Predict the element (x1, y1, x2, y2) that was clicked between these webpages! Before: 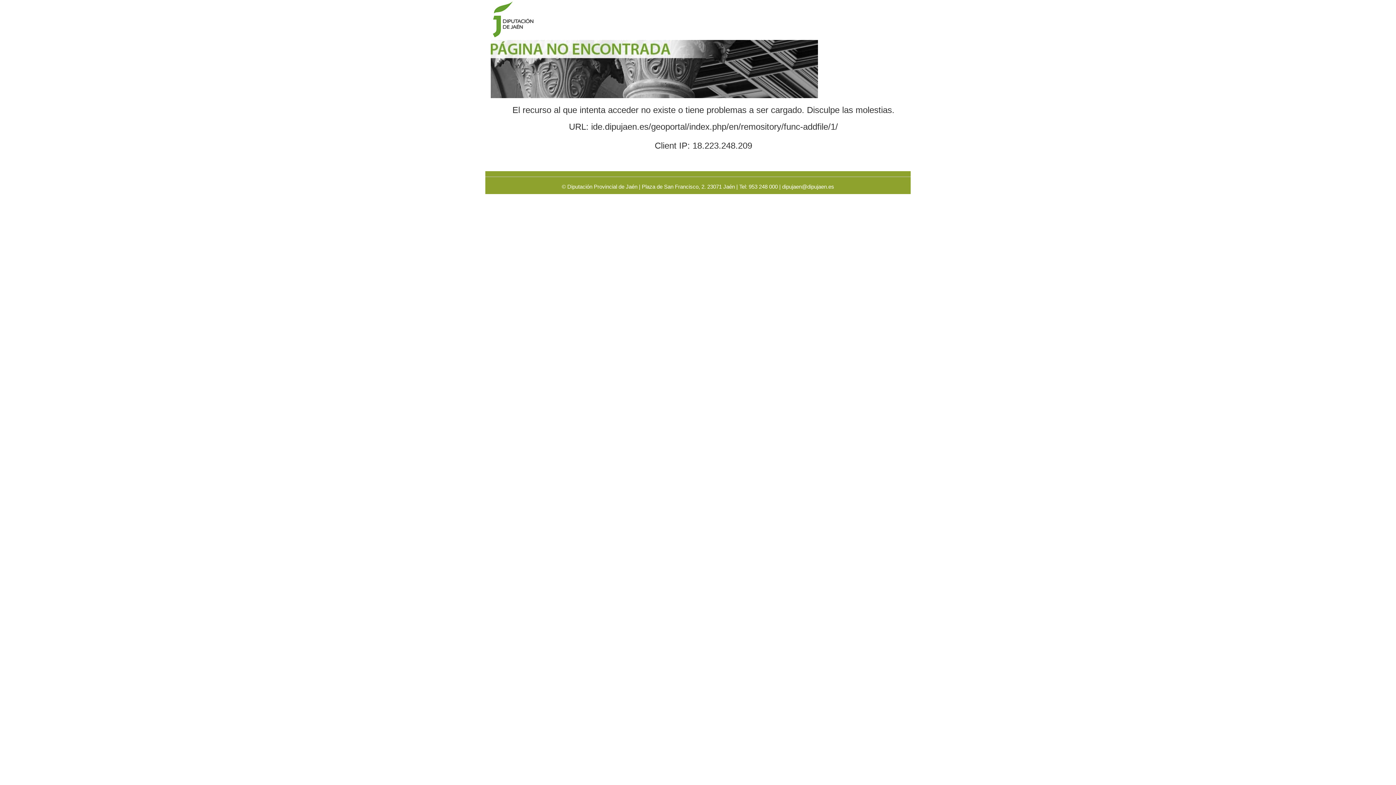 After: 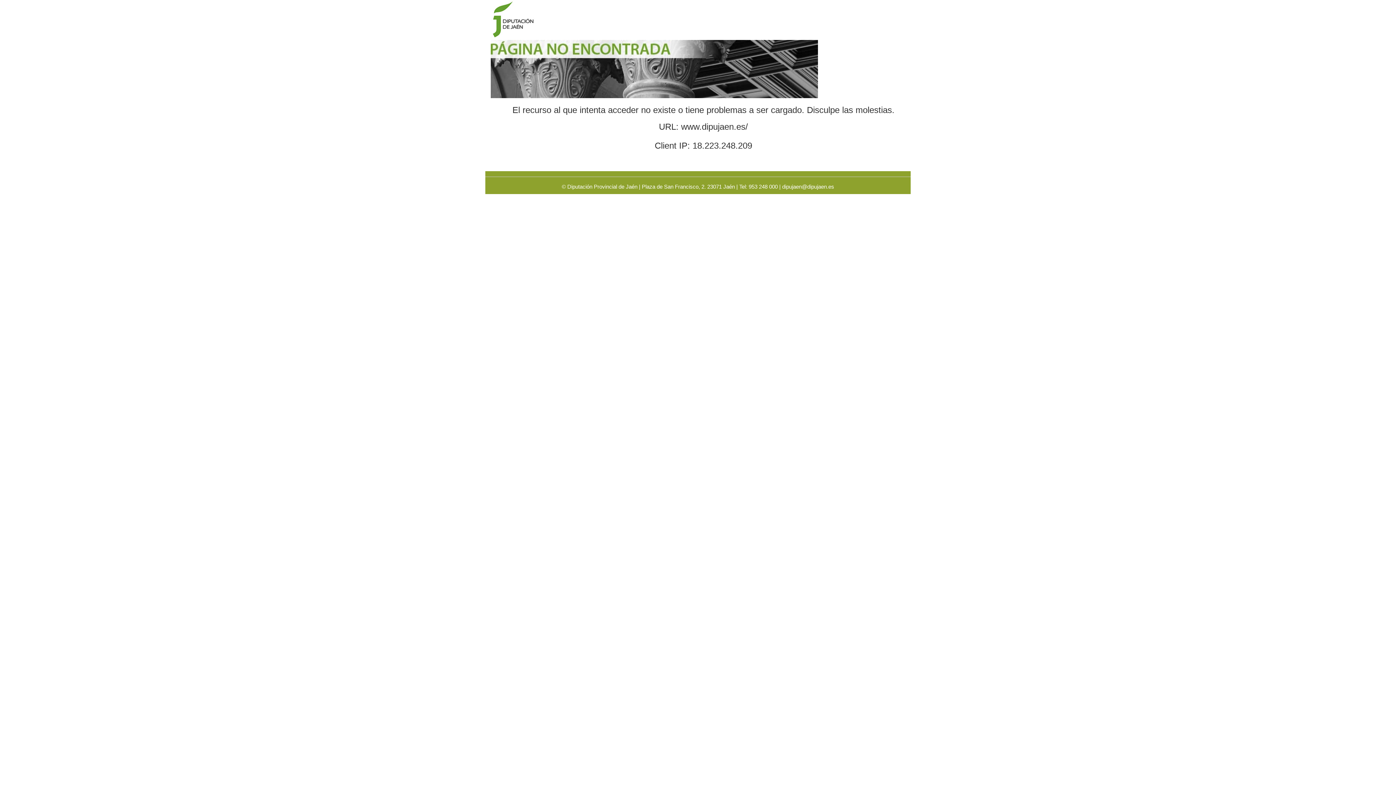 Action: bbox: (490, 16, 541, 22)